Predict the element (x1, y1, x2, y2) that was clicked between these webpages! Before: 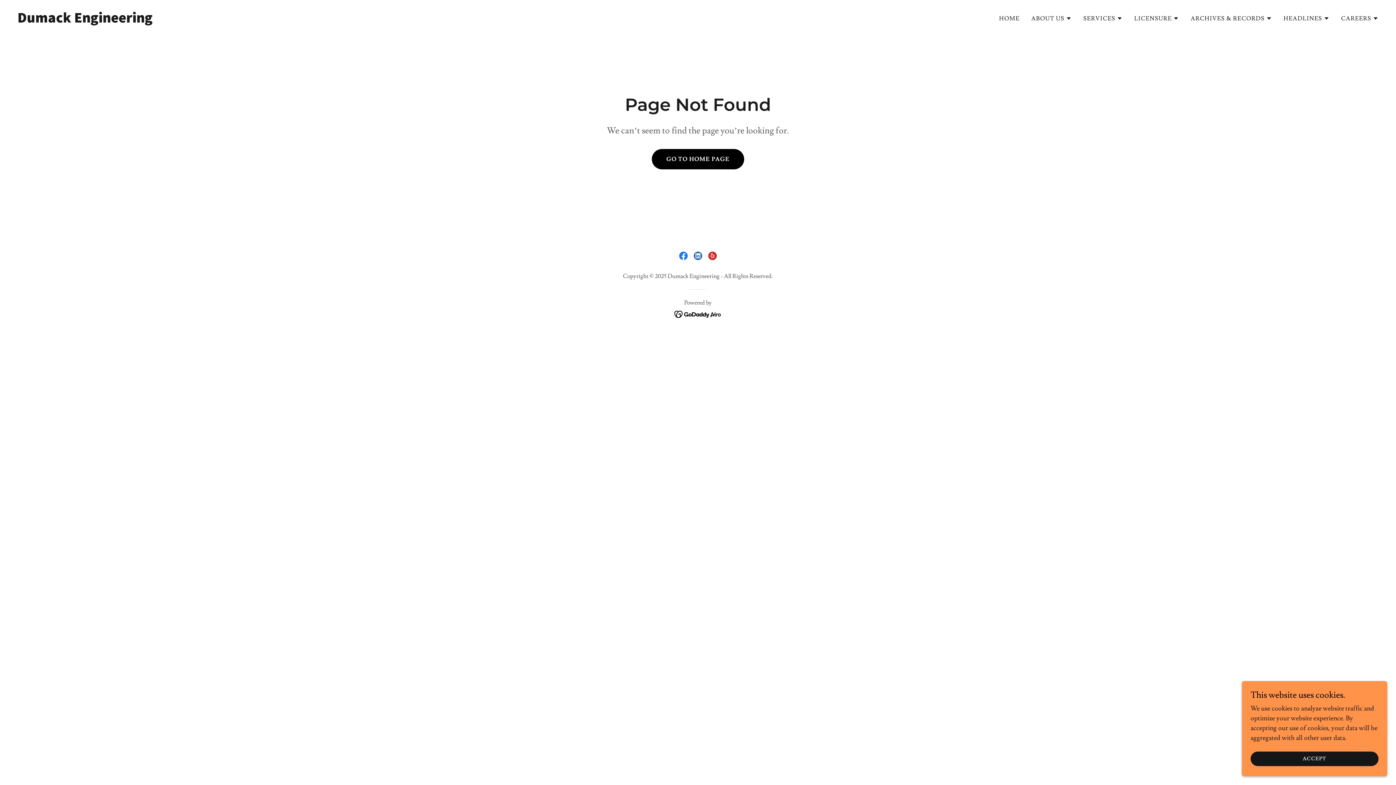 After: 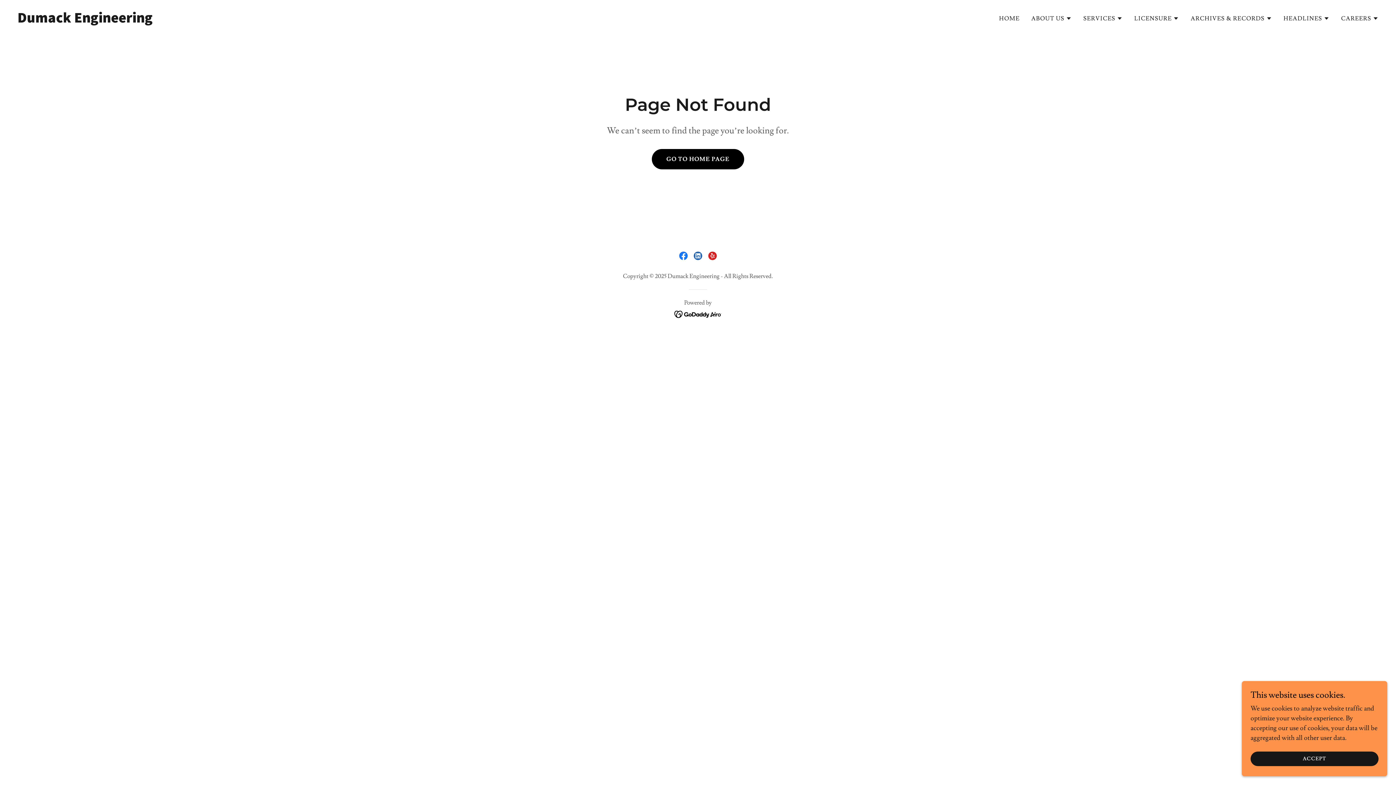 Action: bbox: (674, 308, 722, 317)